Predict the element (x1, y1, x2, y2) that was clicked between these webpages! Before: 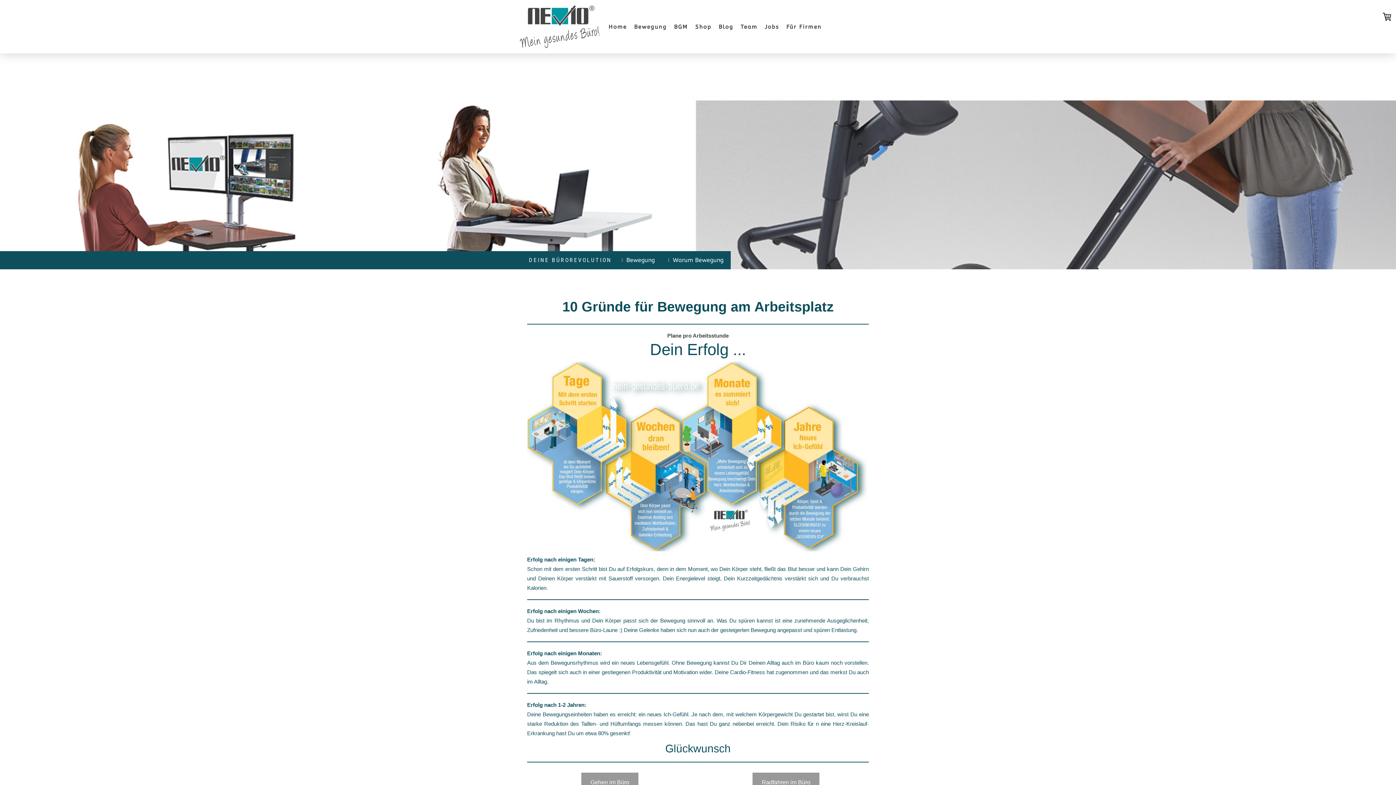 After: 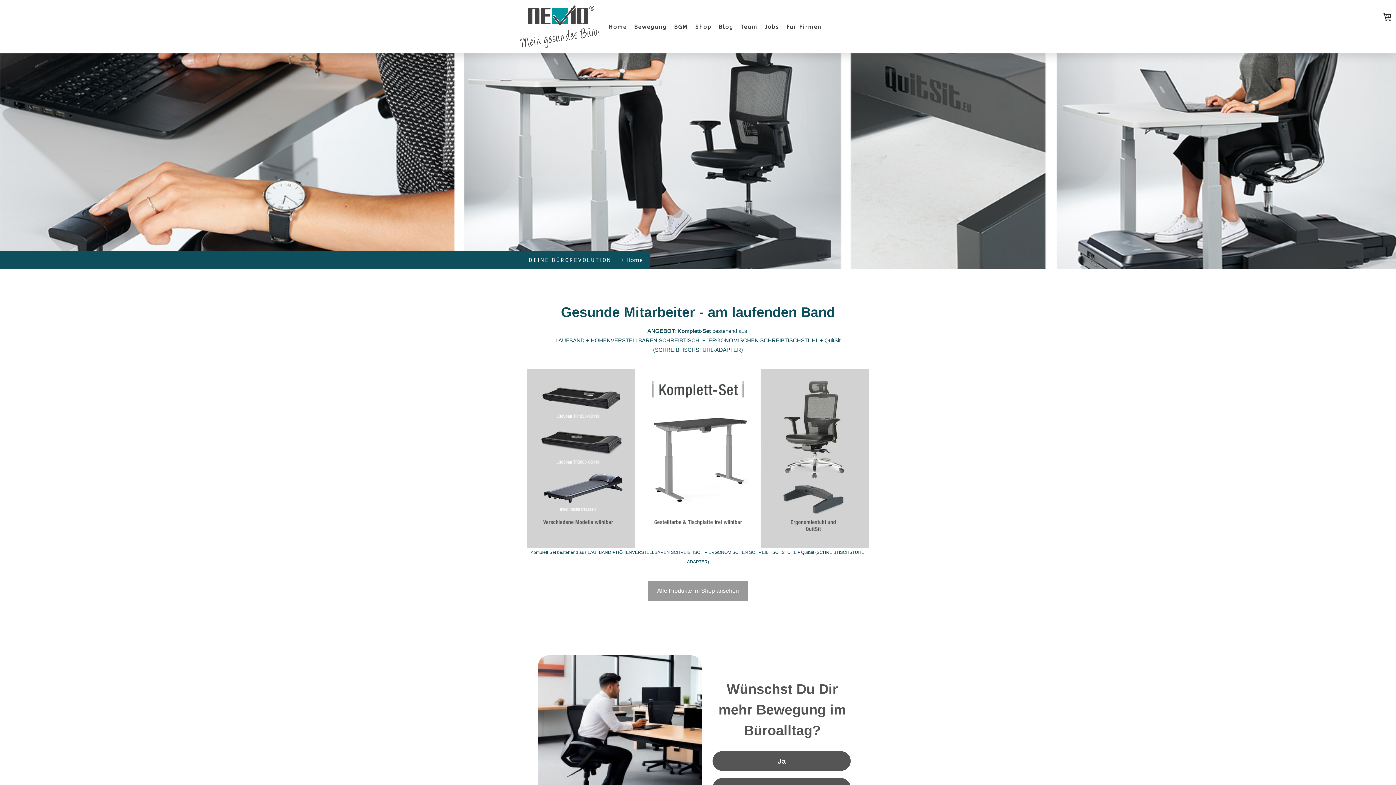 Action: bbox: (529, 253, 612, 267) label: DEINE BÜROREVOLUTION